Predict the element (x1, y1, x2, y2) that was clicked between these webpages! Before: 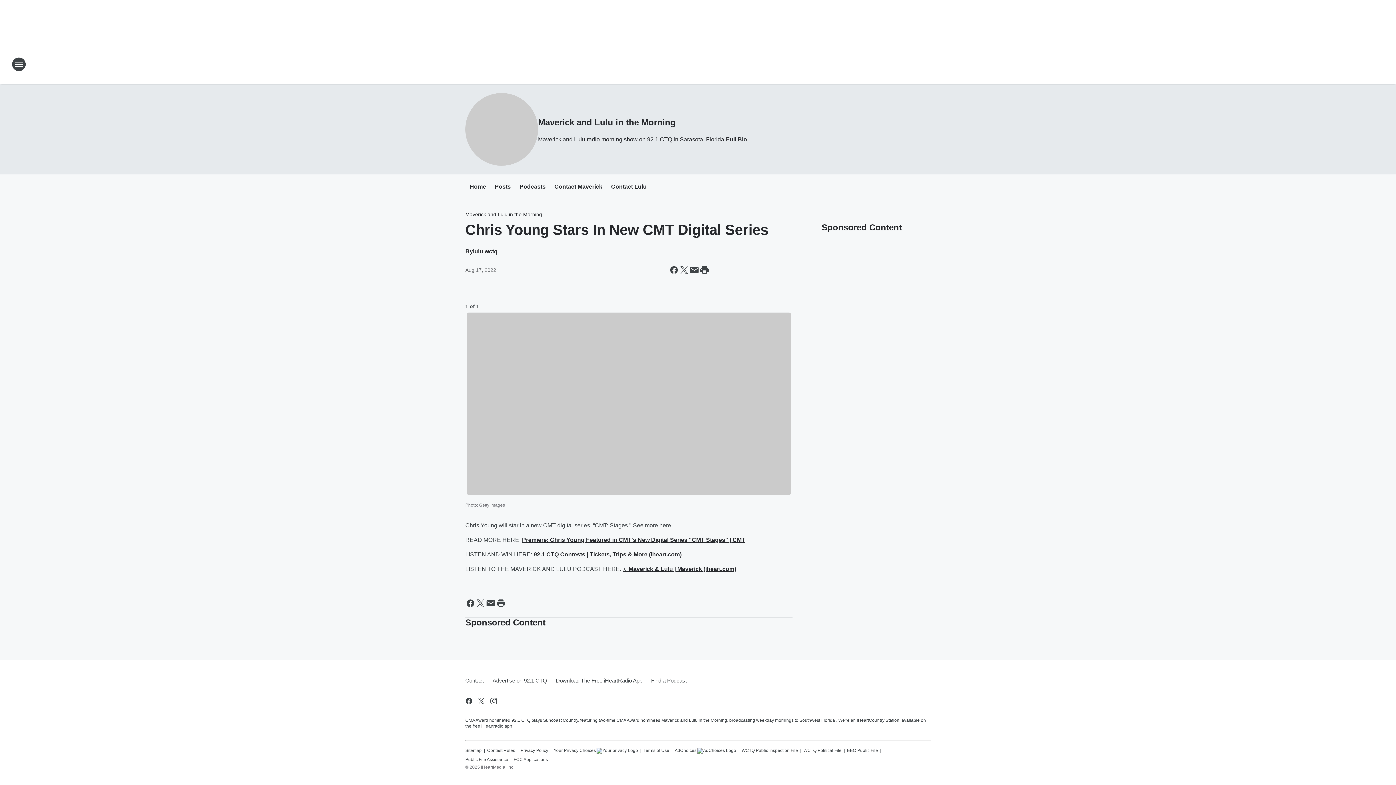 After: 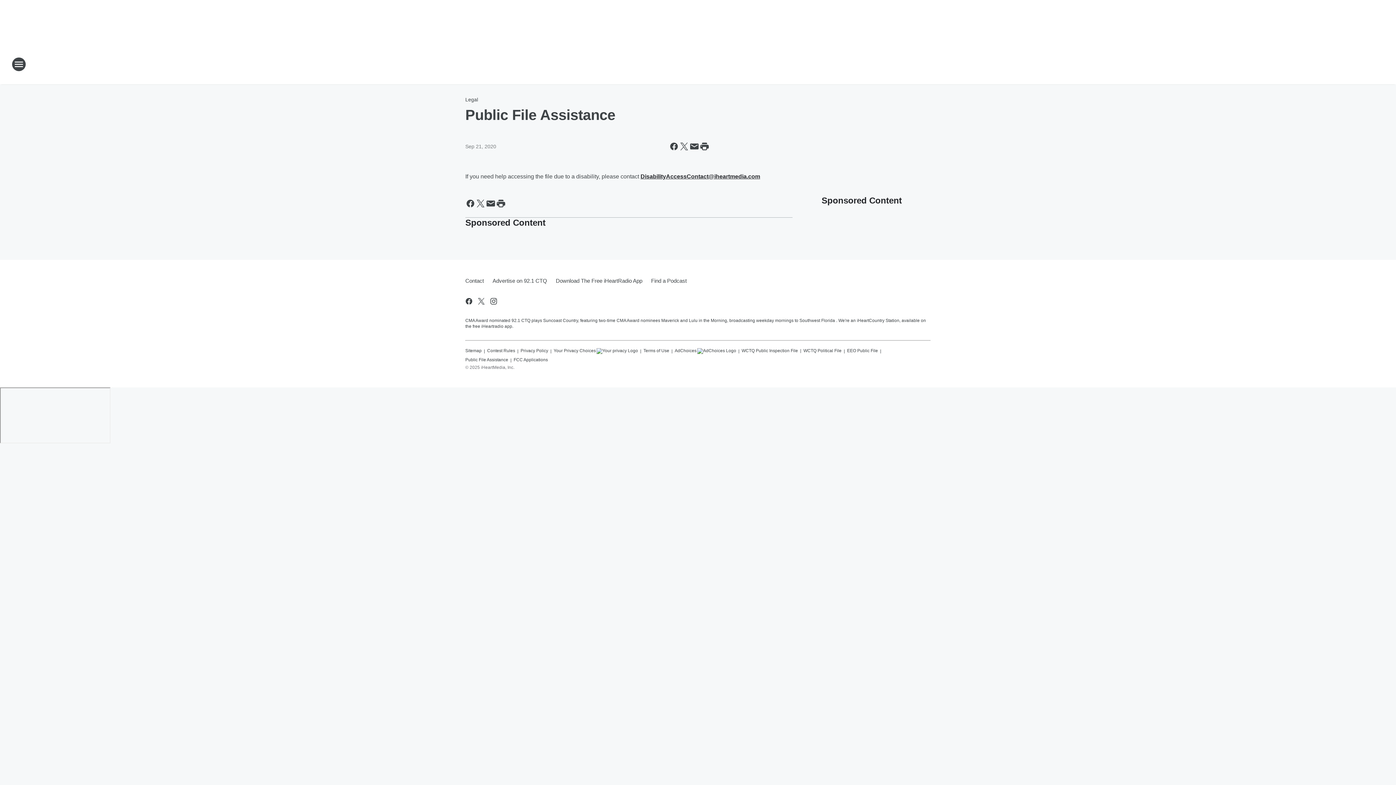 Action: label: Public File Assistance bbox: (465, 754, 508, 763)